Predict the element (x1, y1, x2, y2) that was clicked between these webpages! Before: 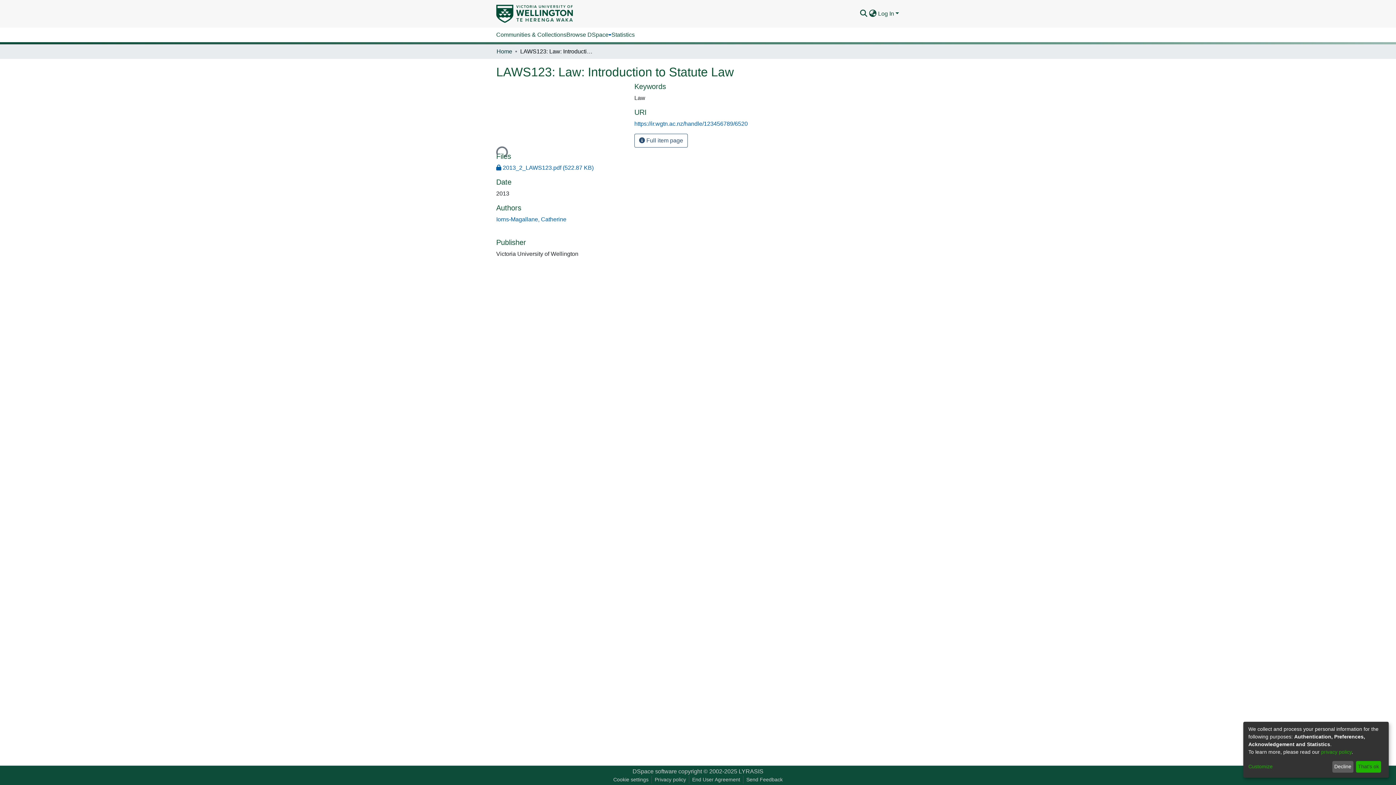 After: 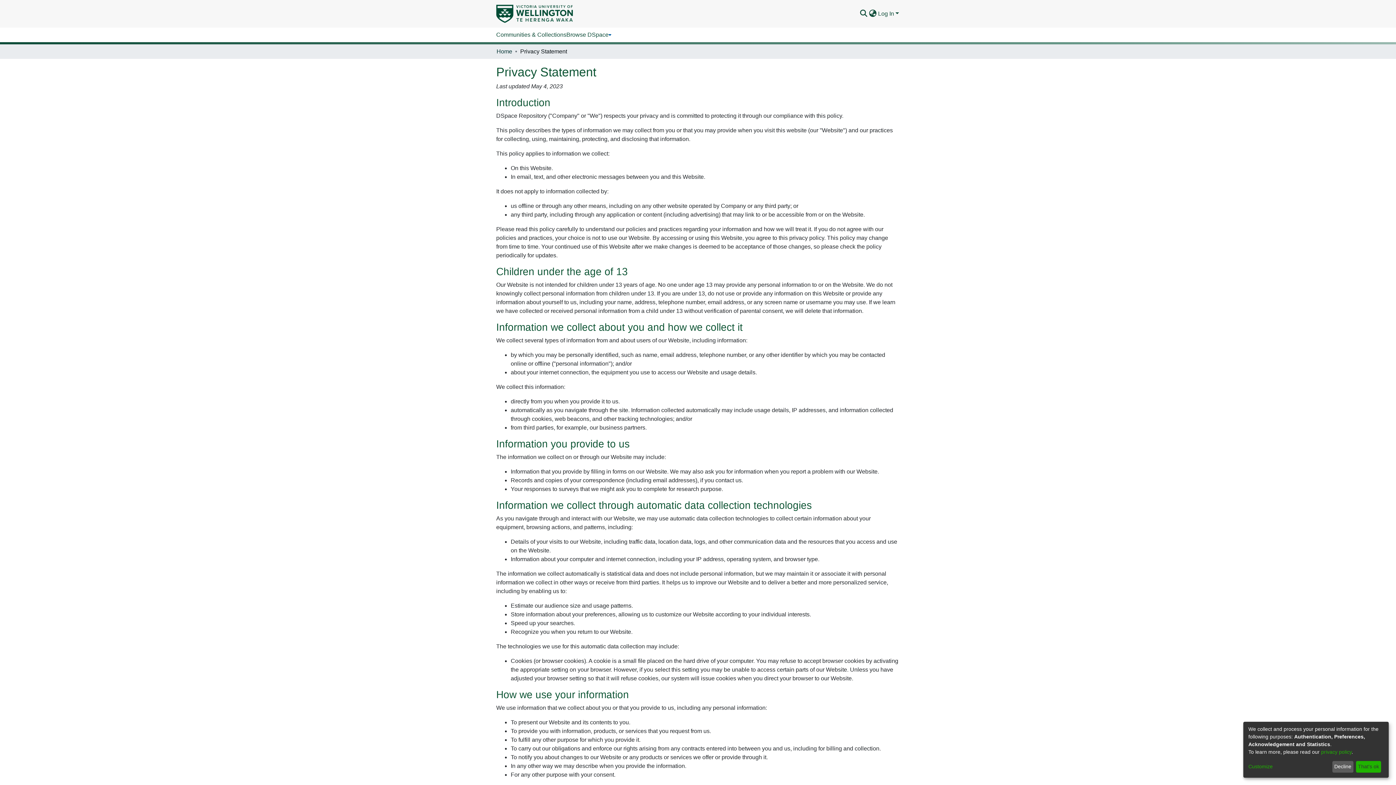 Action: bbox: (1321, 749, 1352, 755) label: privacy policy